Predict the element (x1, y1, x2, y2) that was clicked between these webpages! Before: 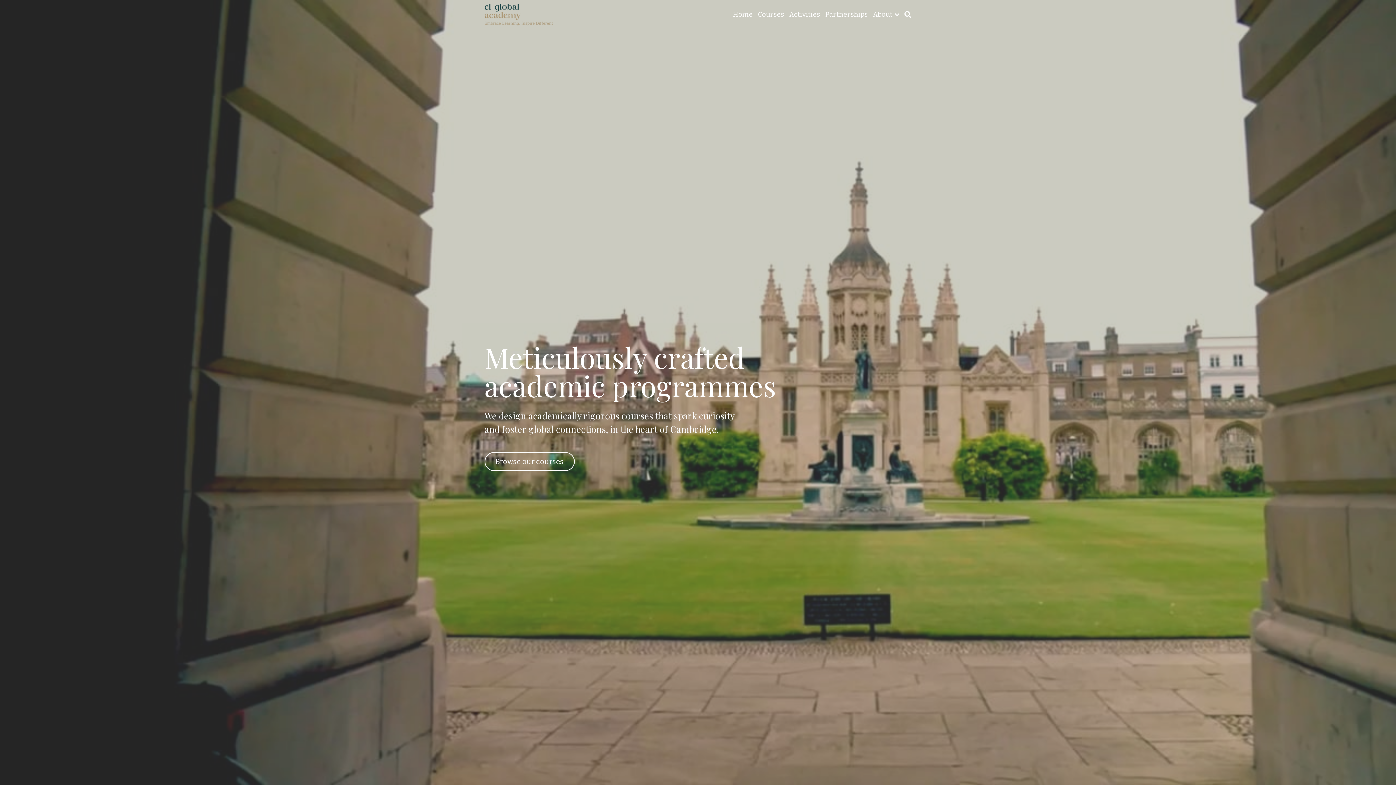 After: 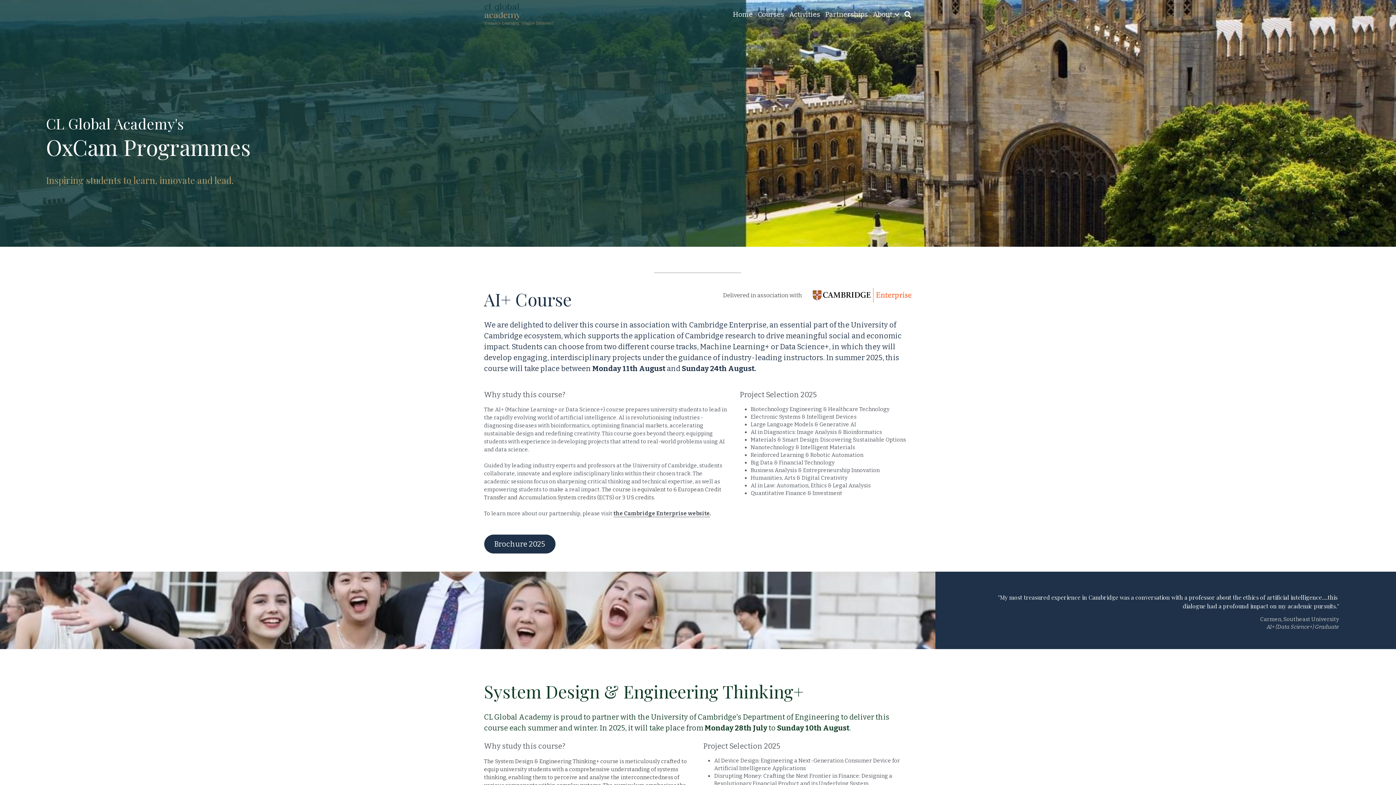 Action: label: Courses bbox: (758, 10, 784, 18)